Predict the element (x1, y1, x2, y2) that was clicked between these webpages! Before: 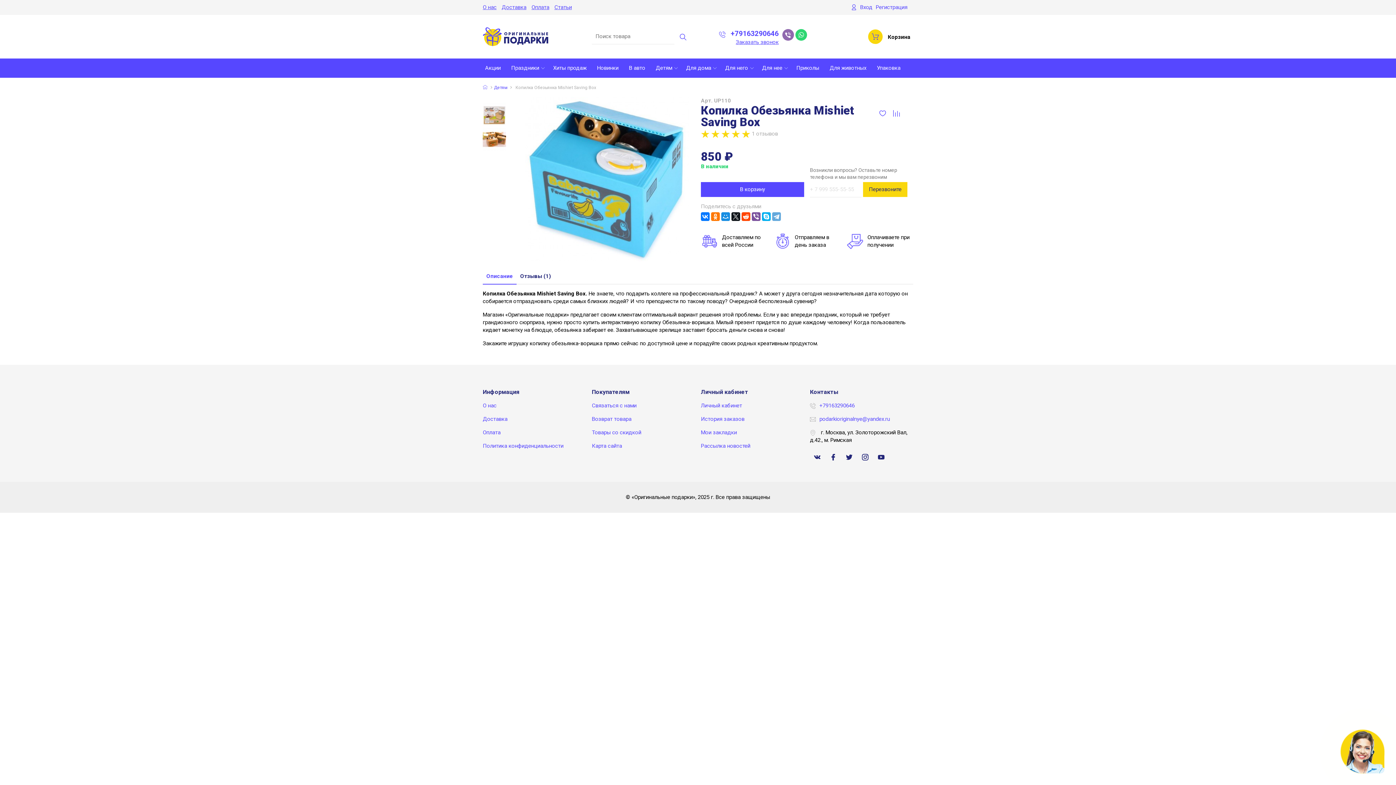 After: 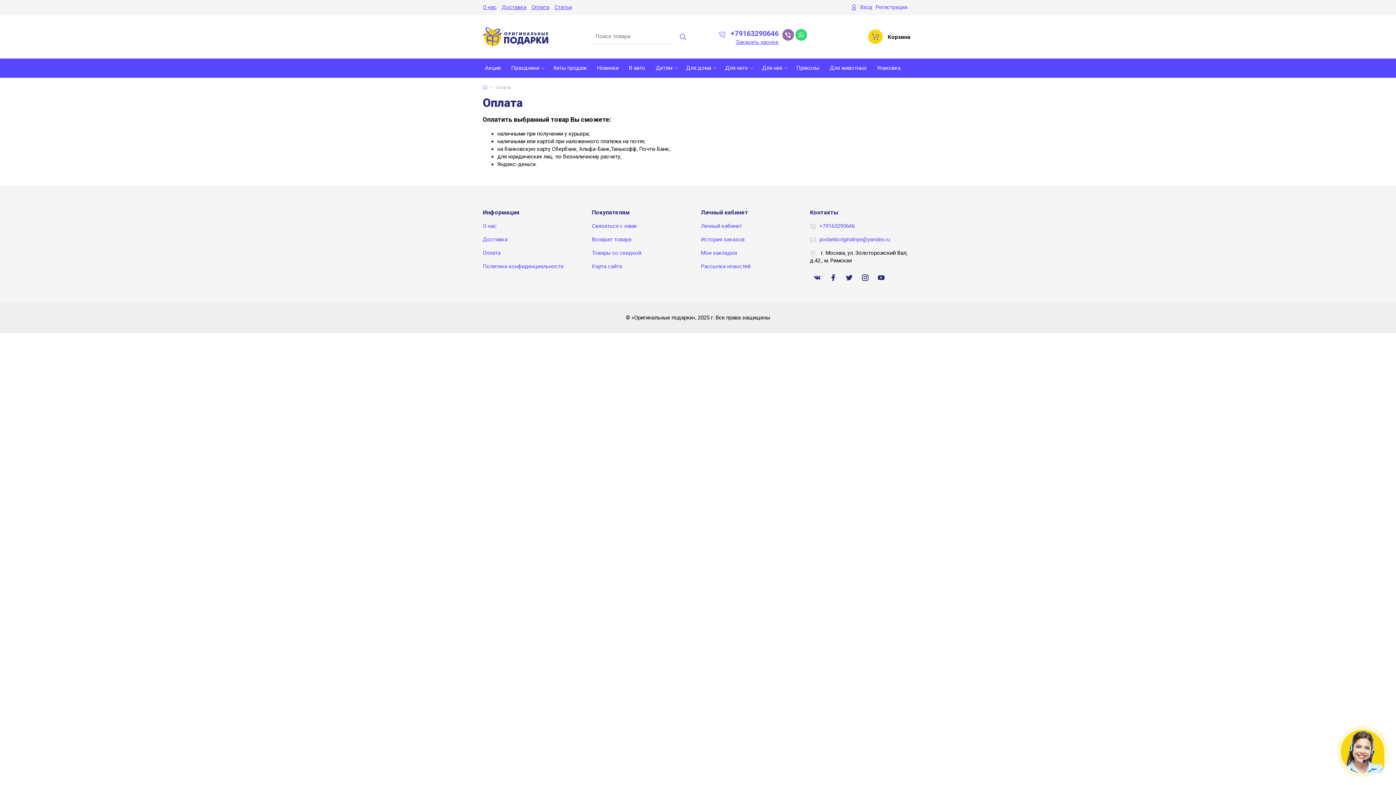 Action: label: Оплата bbox: (531, 4, 553, 10)